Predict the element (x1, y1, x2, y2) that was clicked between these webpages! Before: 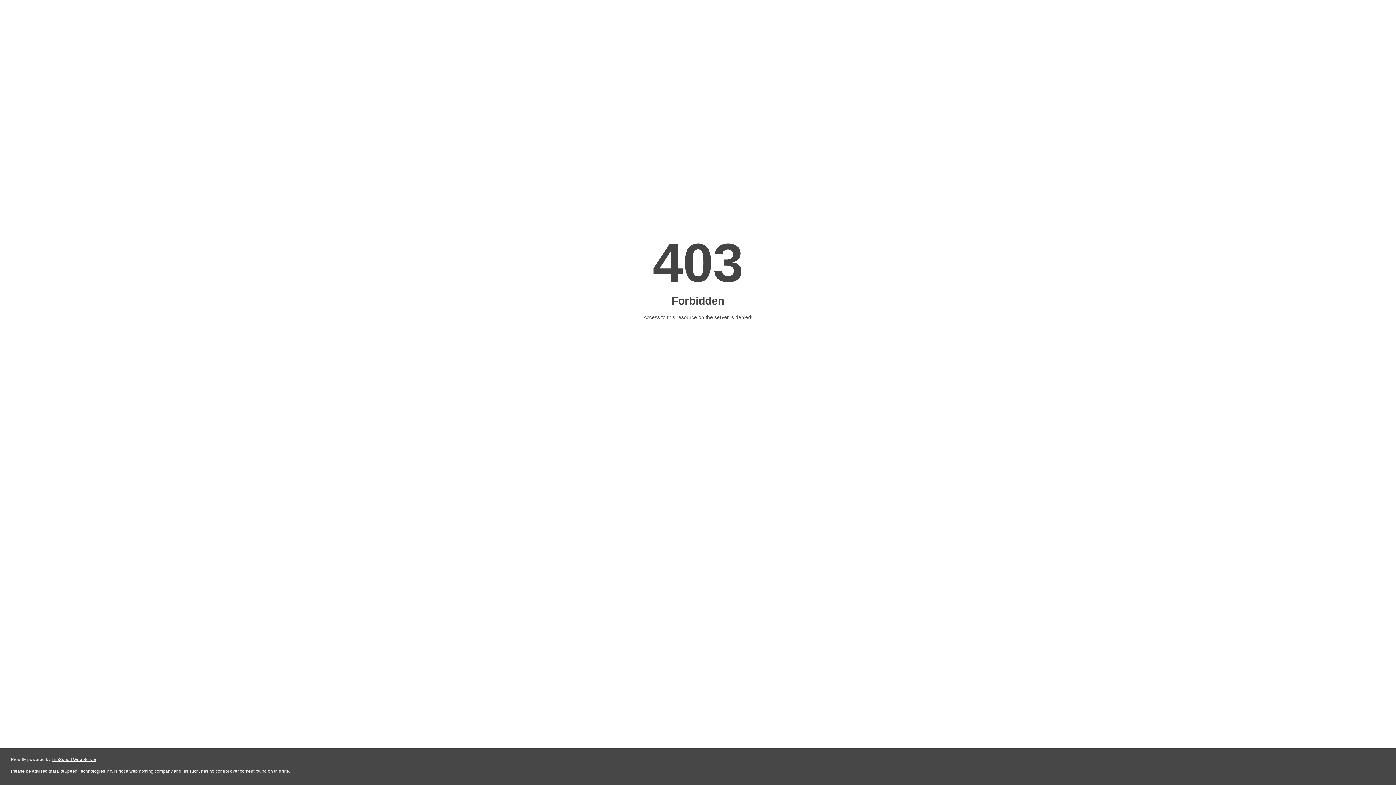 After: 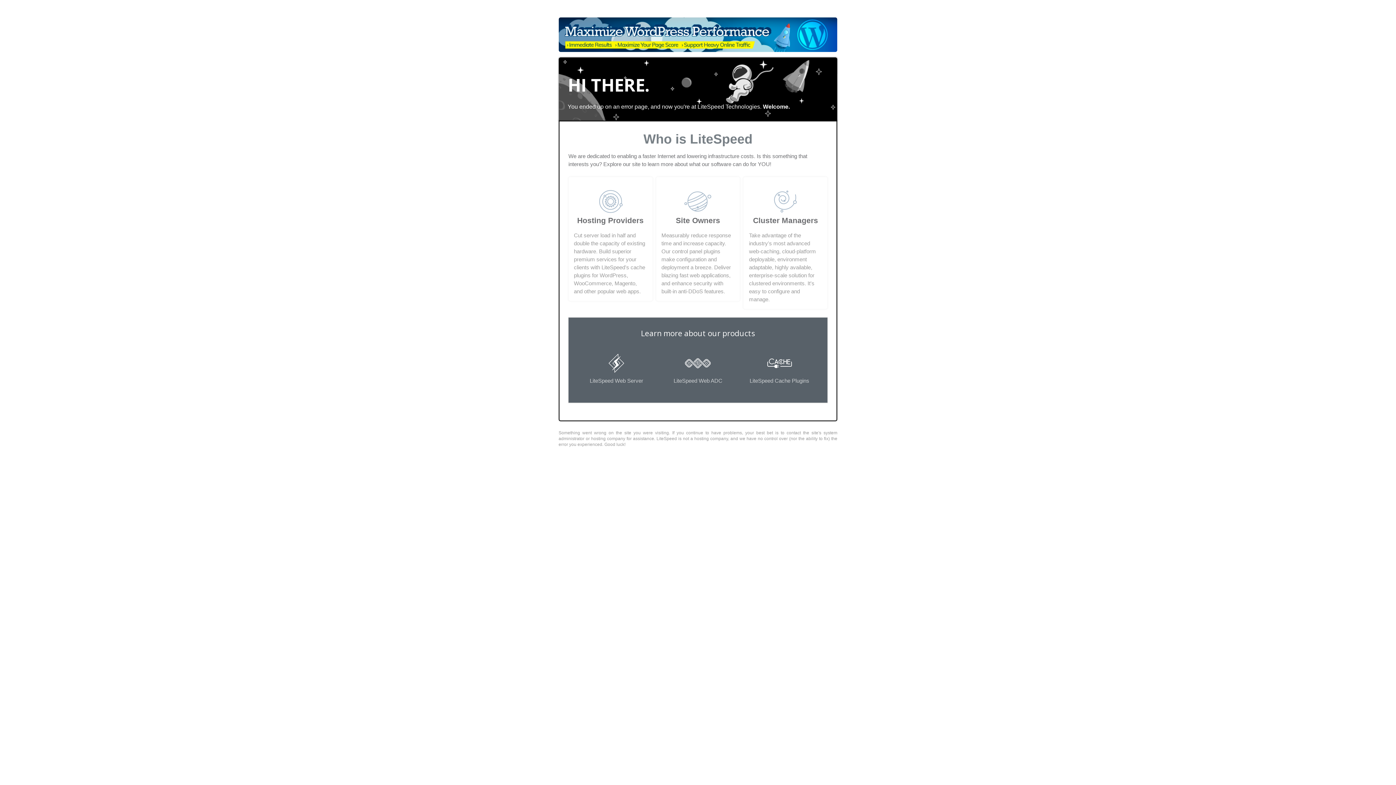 Action: label: LiteSpeed Web Server bbox: (51, 757, 96, 762)